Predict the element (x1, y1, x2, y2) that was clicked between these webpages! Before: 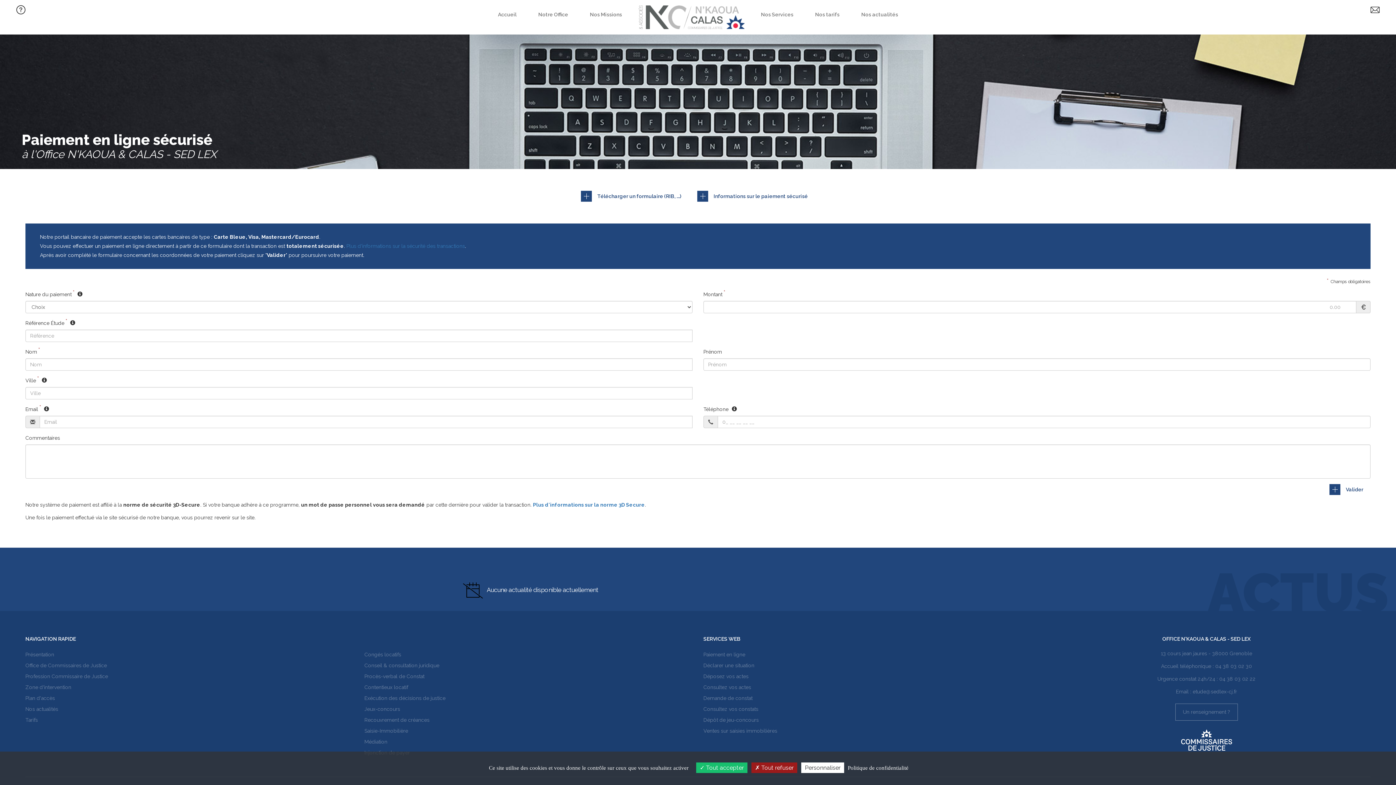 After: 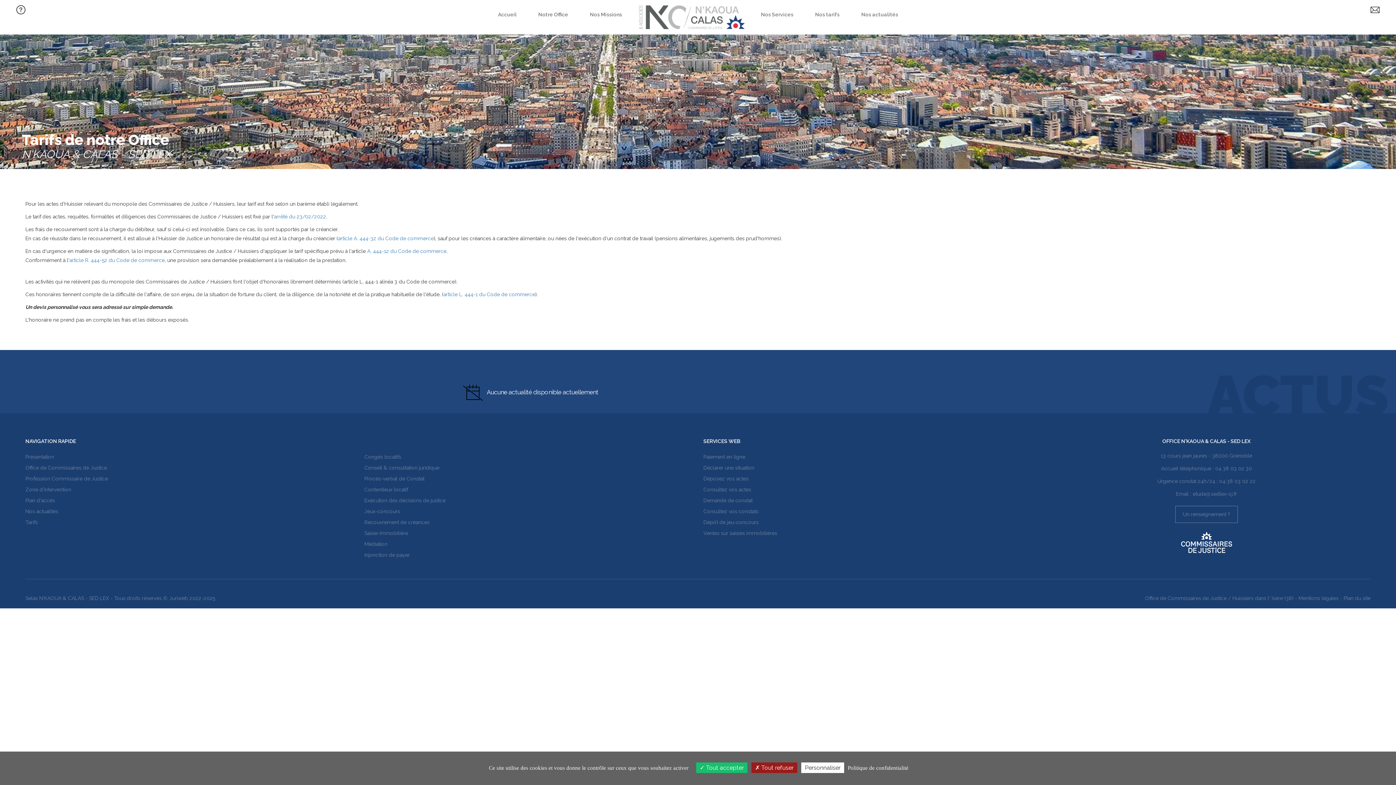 Action: bbox: (25, 717, 37, 723) label: Tarifs